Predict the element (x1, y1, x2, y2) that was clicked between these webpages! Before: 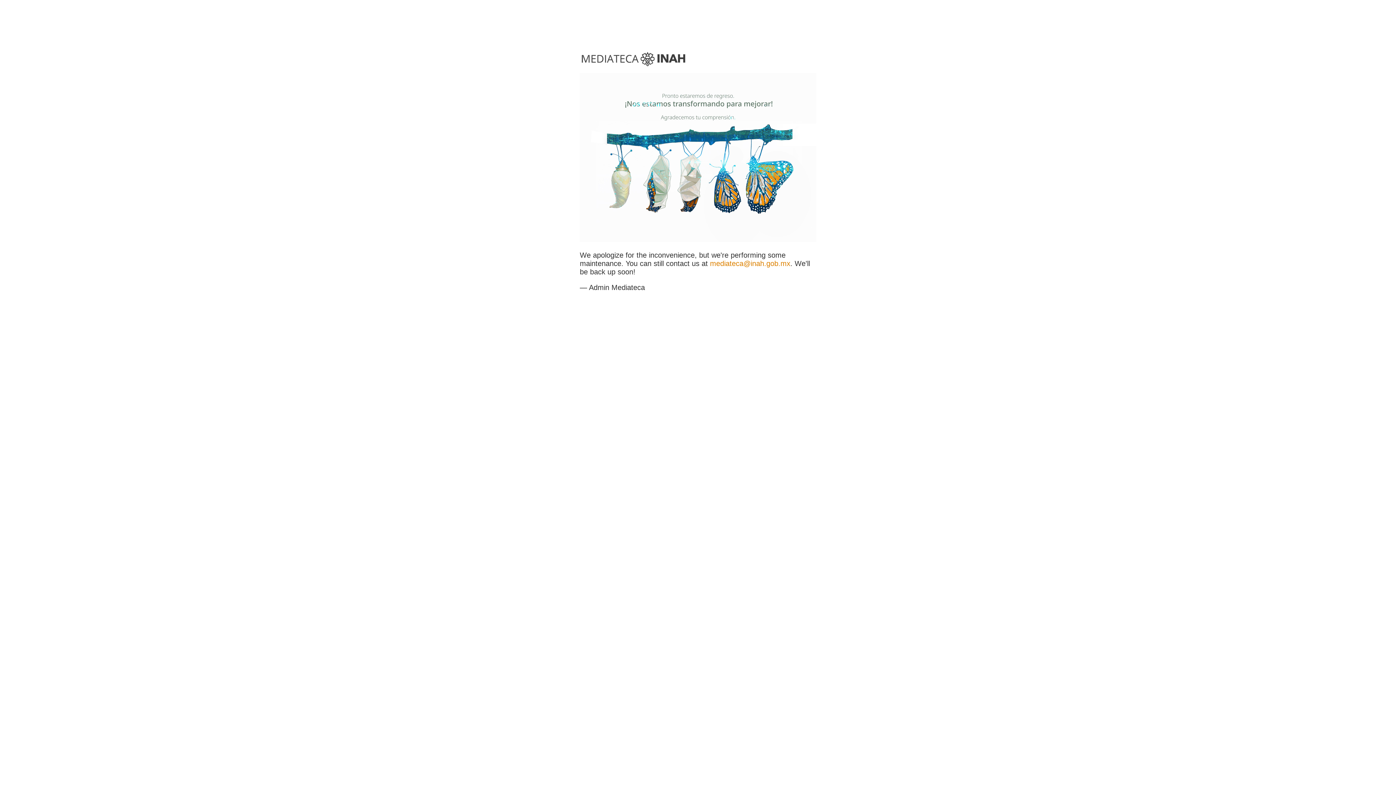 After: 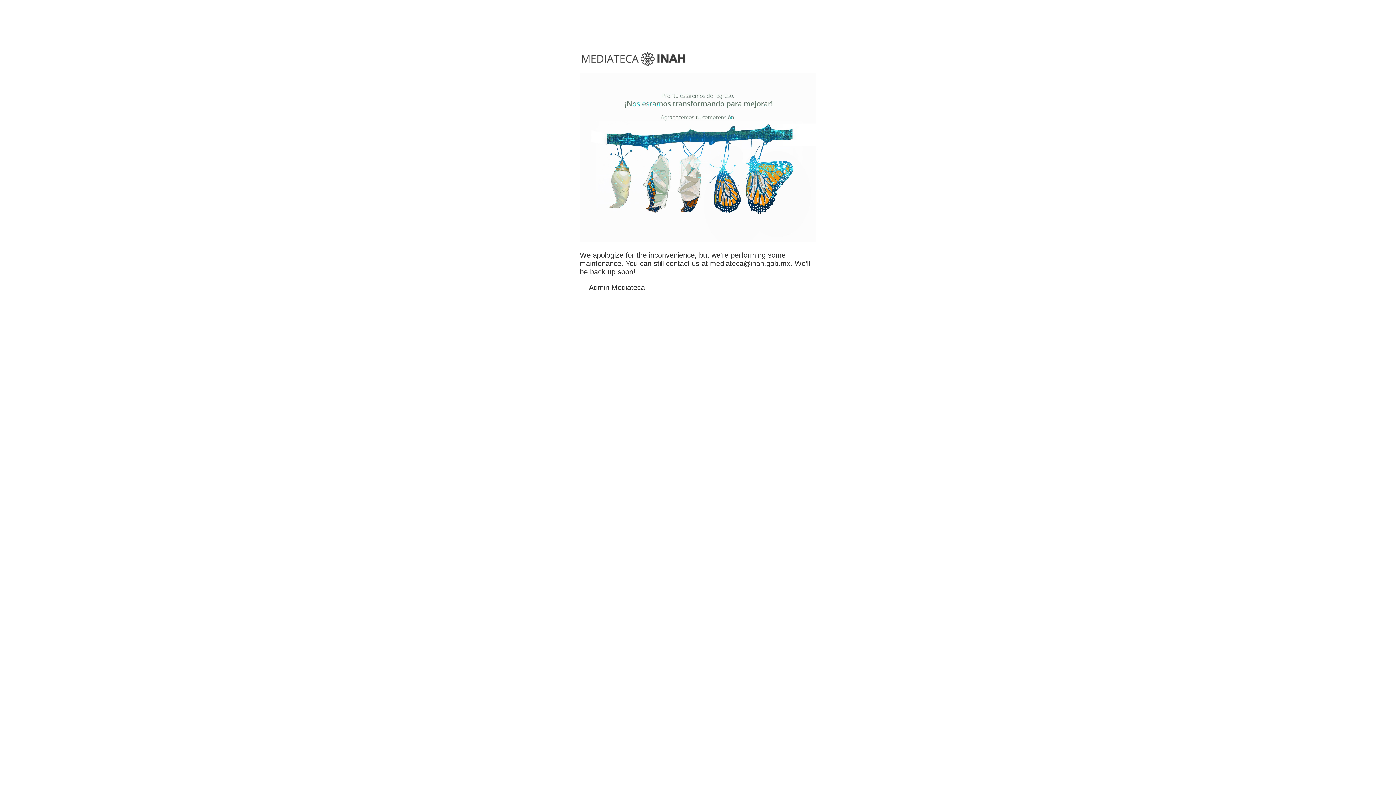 Action: label: mediateca@inah.gob.mx bbox: (710, 259, 790, 267)